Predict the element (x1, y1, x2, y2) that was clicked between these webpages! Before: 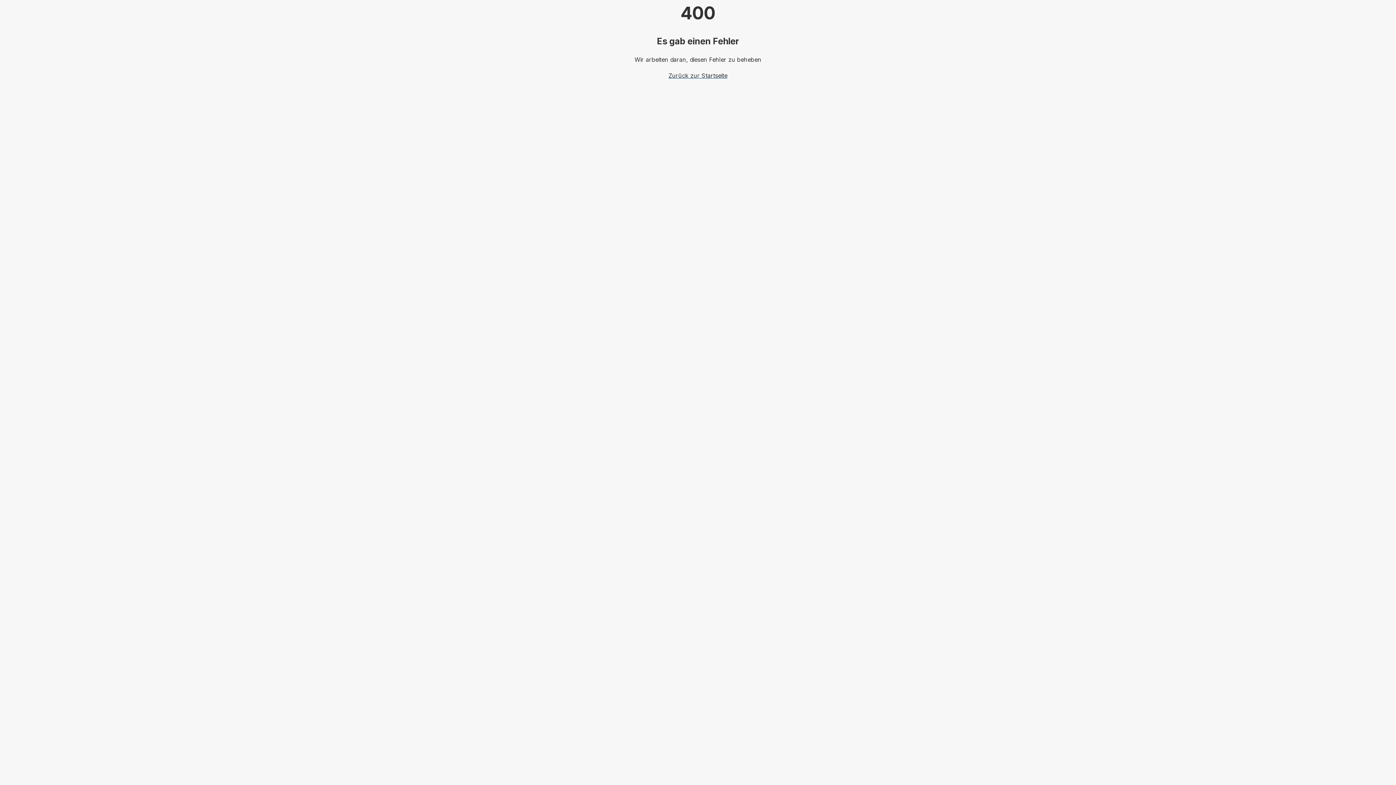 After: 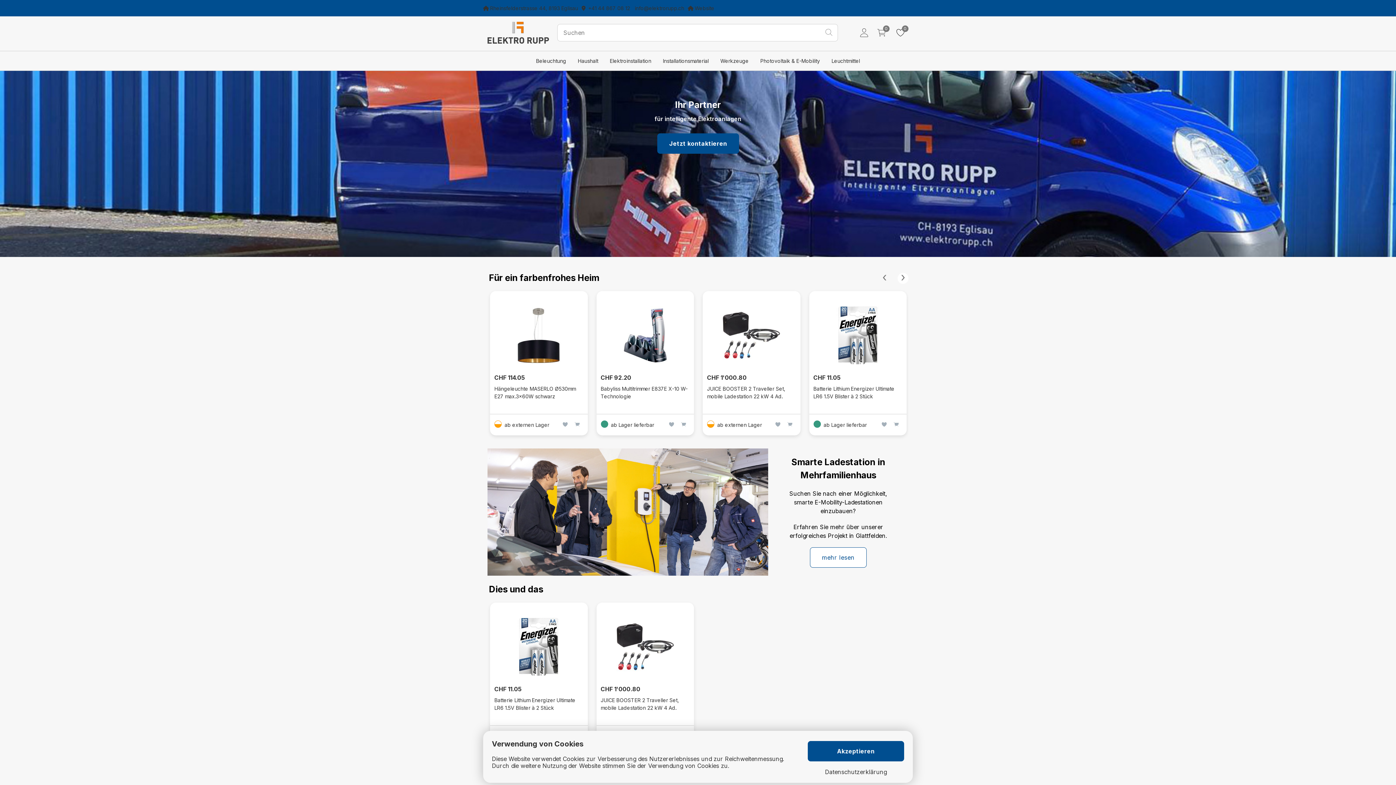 Action: bbox: (668, 72, 727, 79) label: Zurück zur Startseite